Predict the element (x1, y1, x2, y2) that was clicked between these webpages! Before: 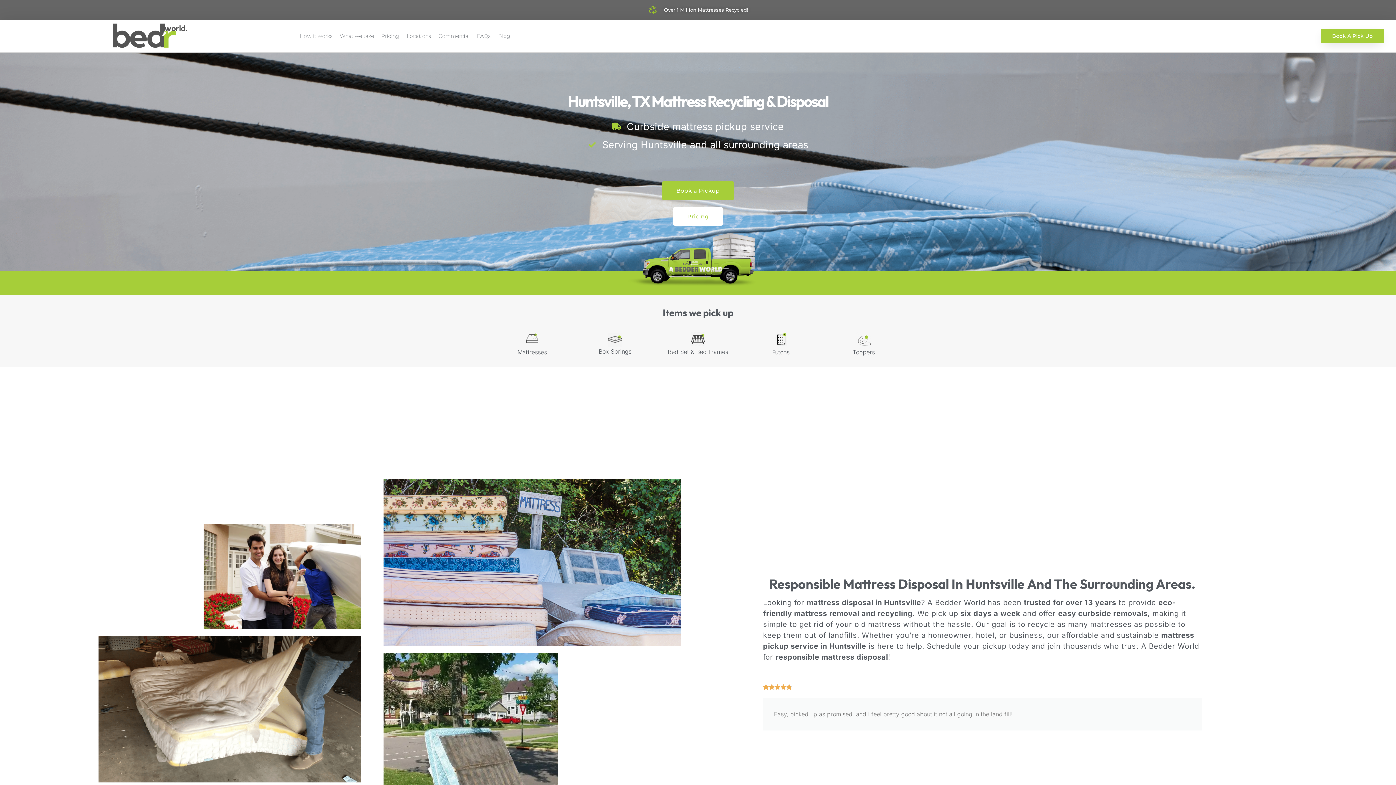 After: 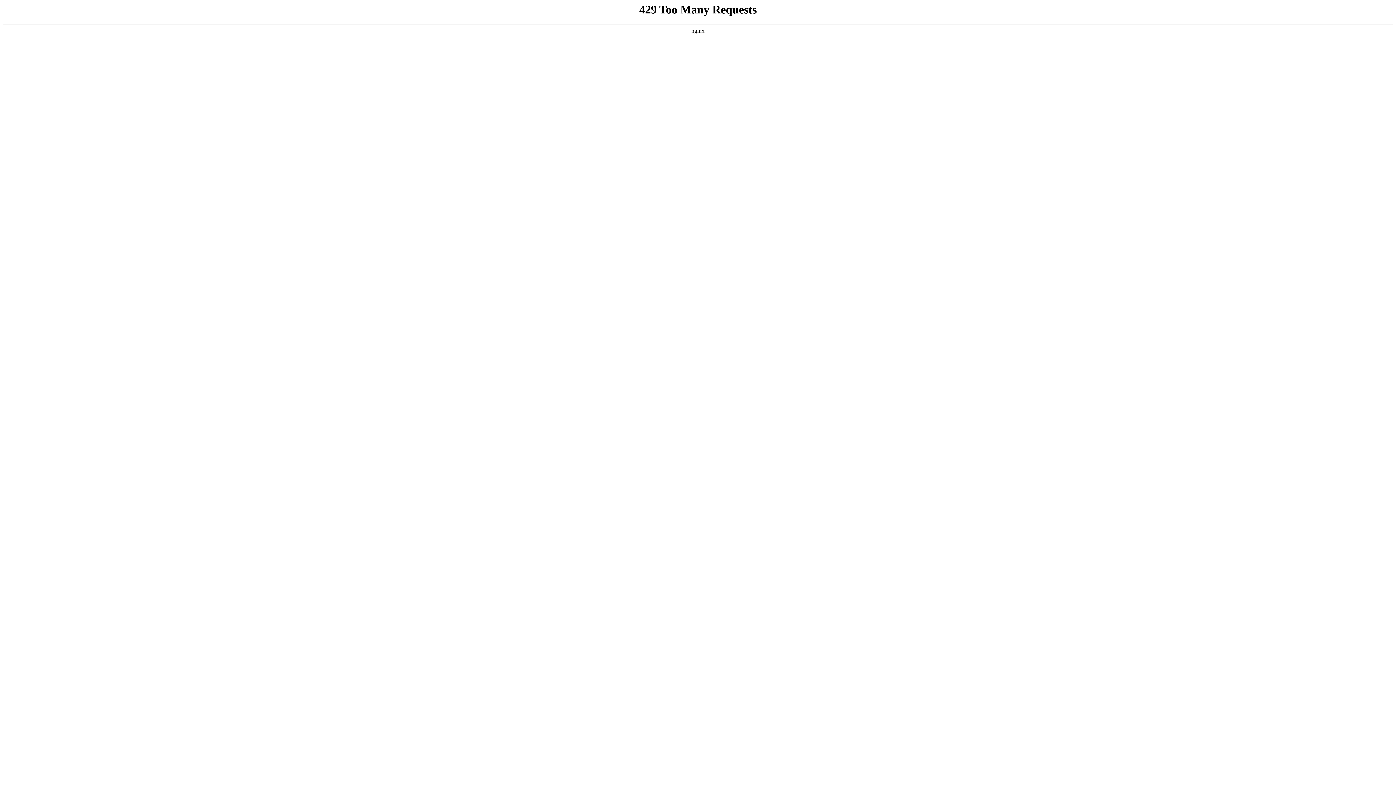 Action: label: Locations bbox: (403, 27, 434, 44)